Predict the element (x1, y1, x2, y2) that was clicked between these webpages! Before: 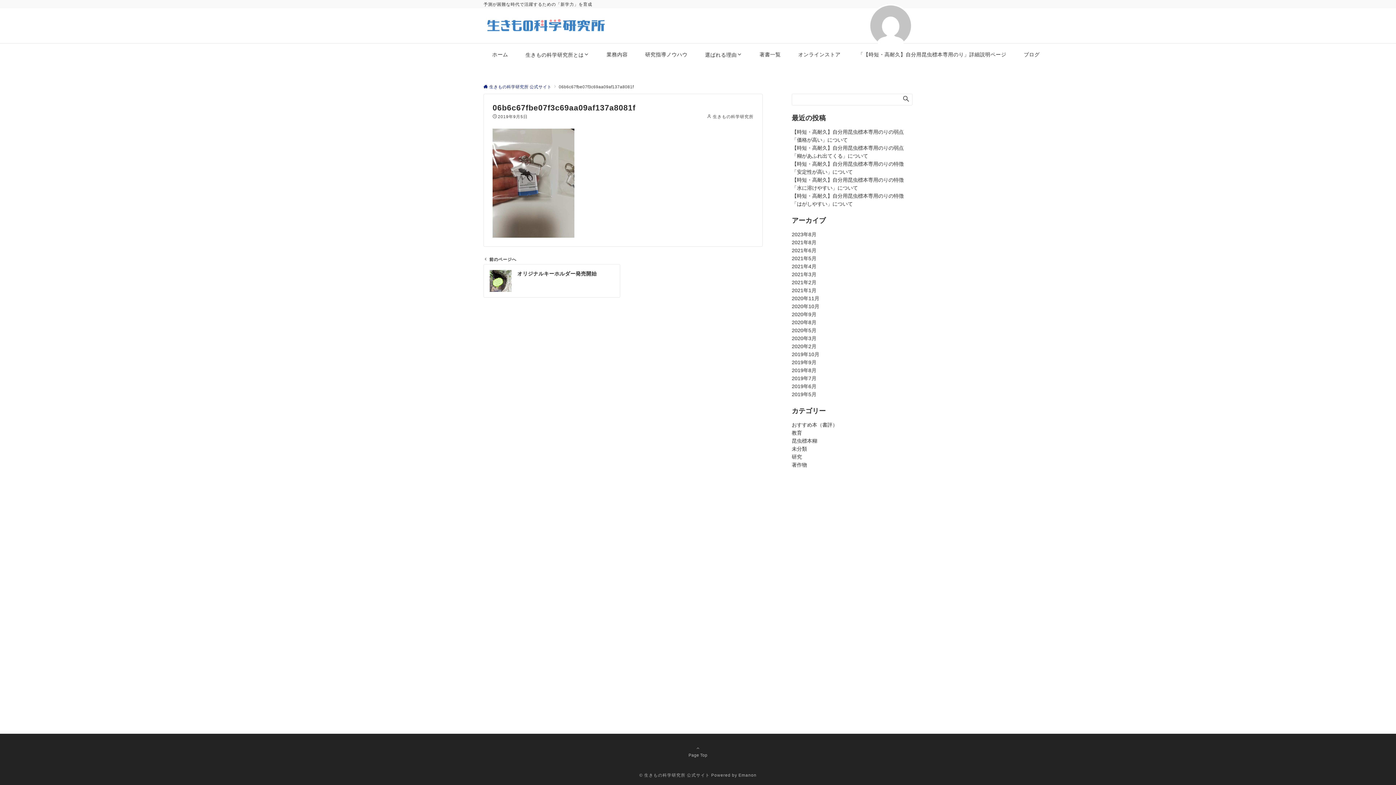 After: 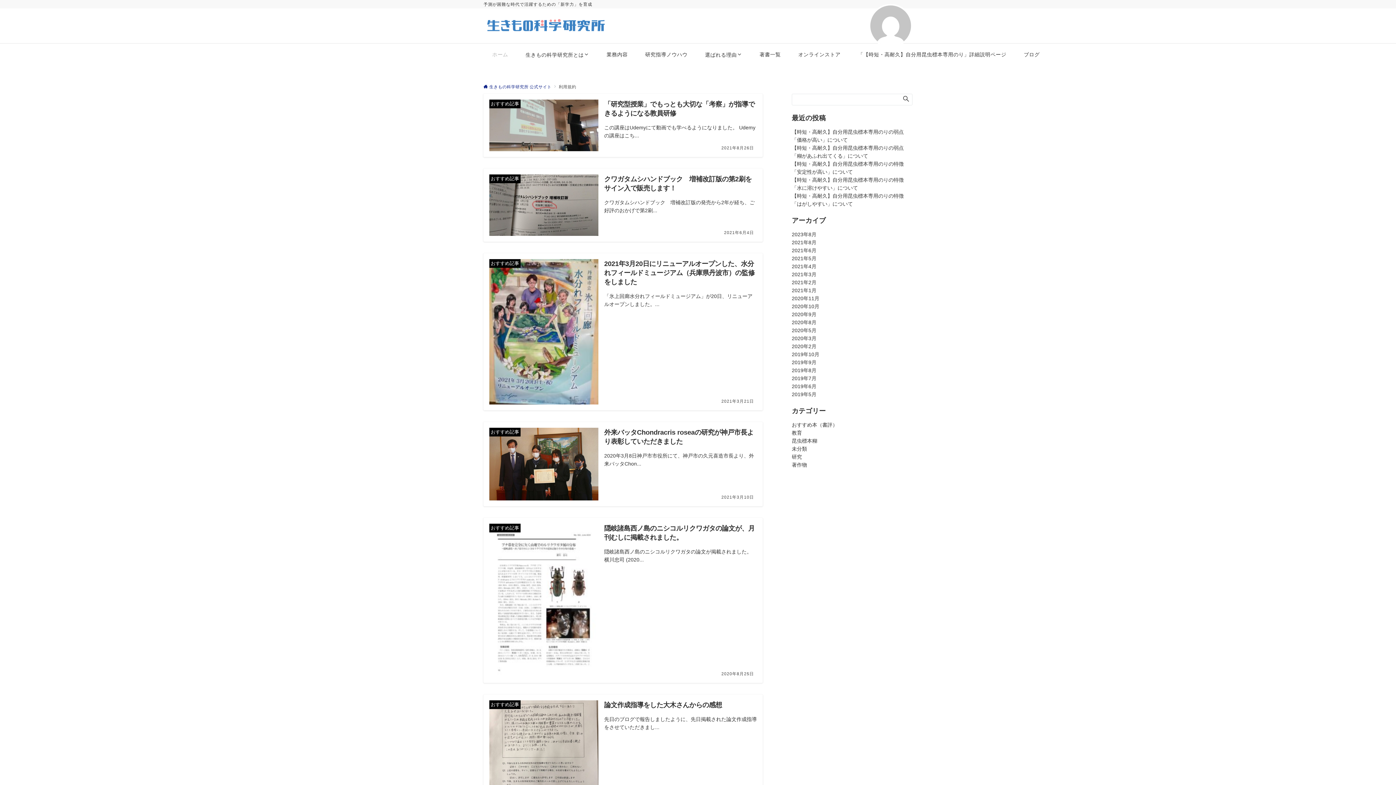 Action: bbox: (483, 16, 609, 34)